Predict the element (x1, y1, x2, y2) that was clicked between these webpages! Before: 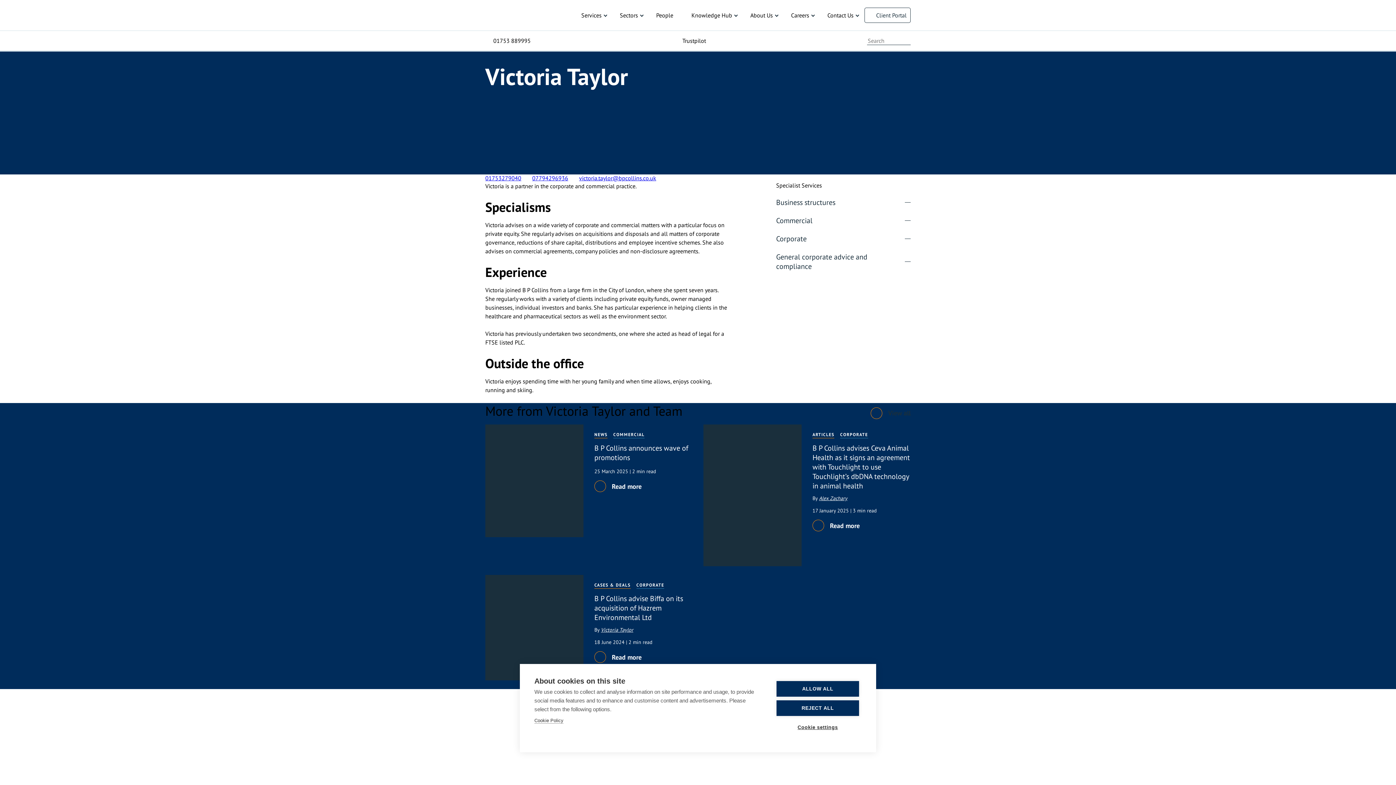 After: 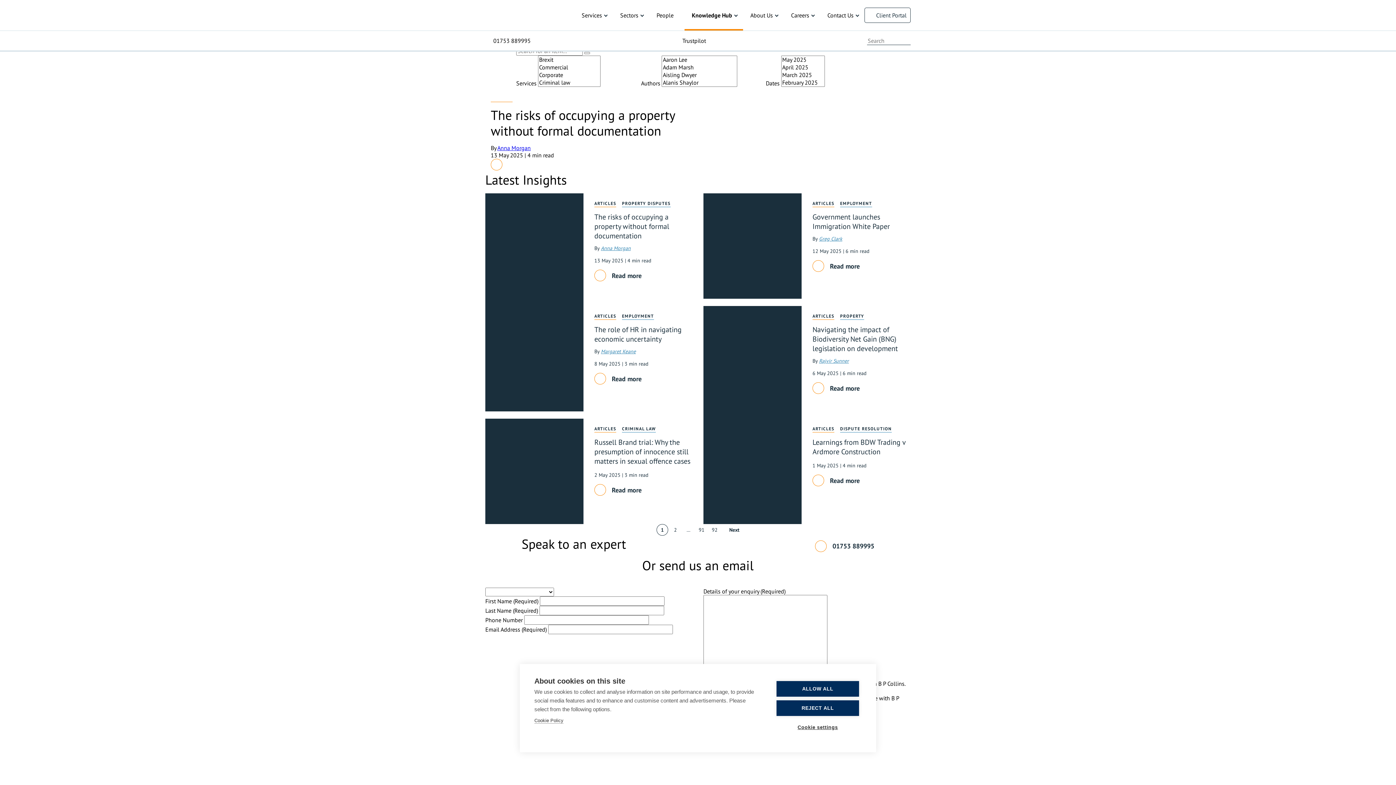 Action: bbox: (812, 432, 834, 438) label: ARTICLES